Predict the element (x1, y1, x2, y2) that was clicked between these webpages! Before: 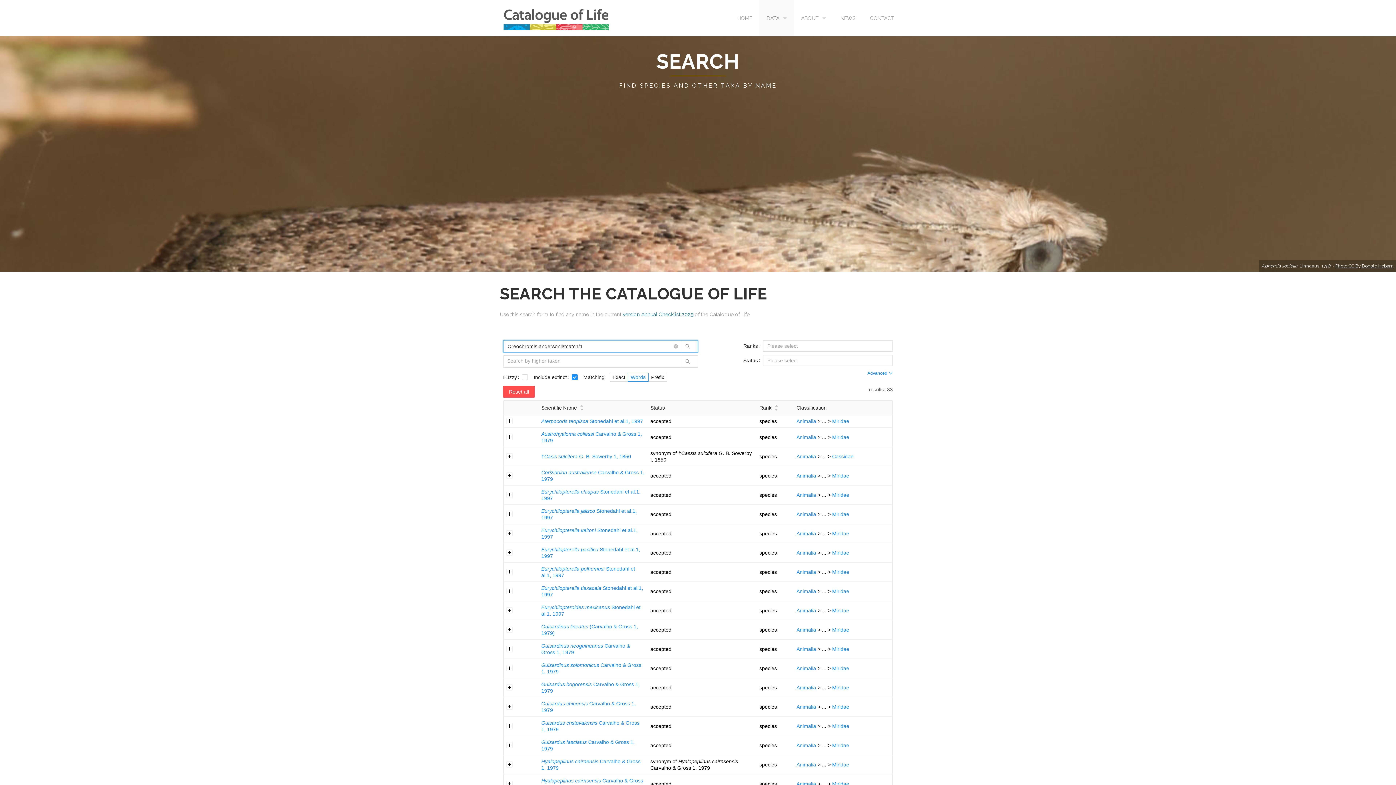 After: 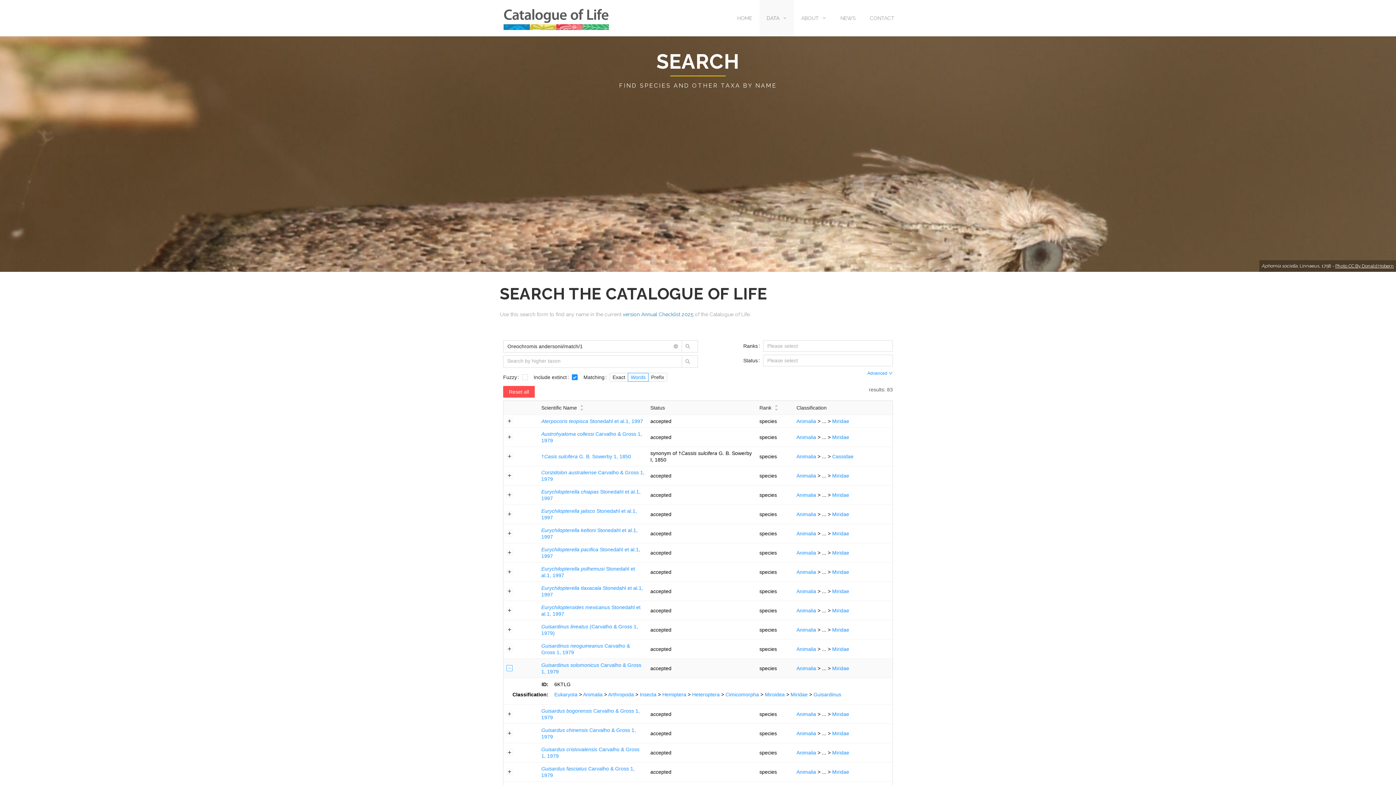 Action: bbox: (506, 665, 512, 671) label: Expand row